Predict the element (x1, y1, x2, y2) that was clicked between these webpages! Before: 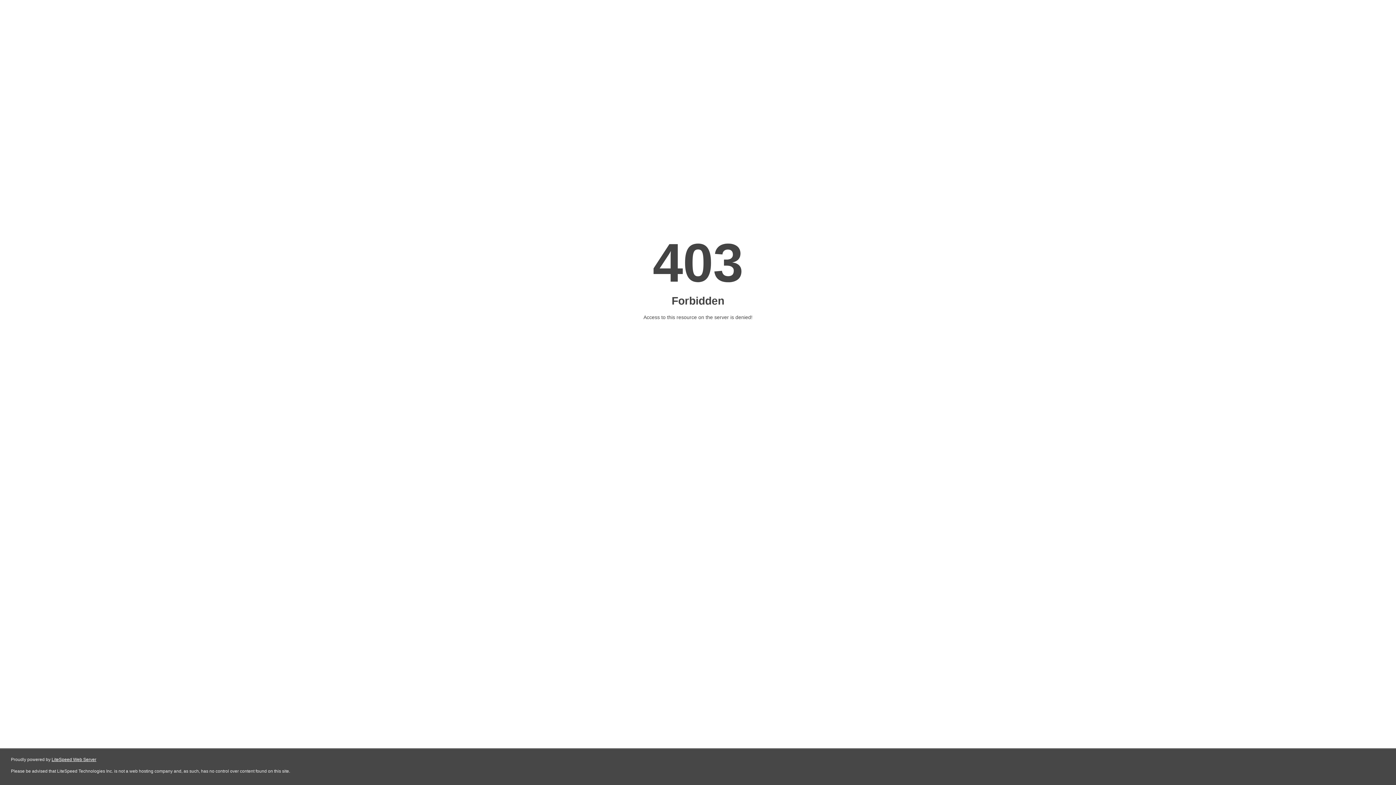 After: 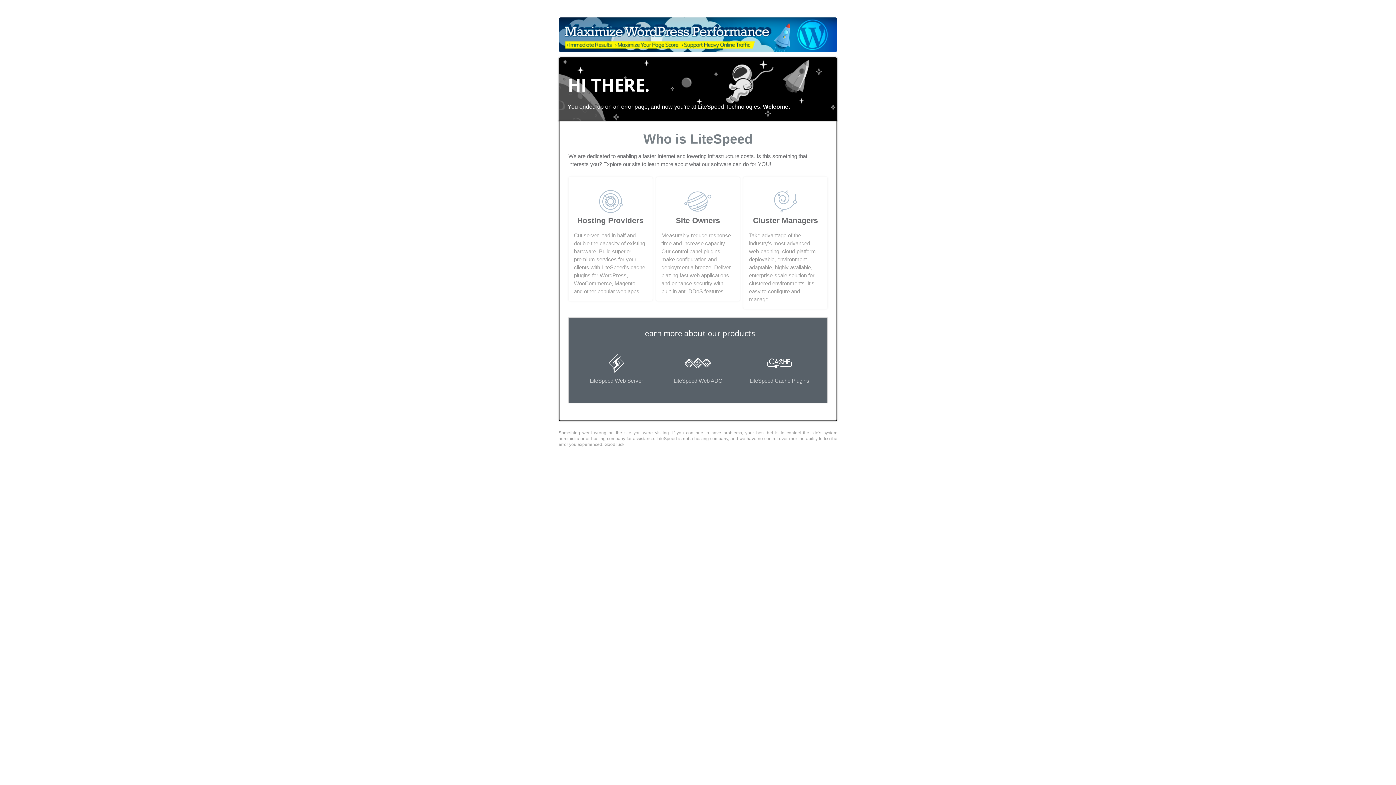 Action: label: LiteSpeed Web Server bbox: (51, 757, 96, 762)